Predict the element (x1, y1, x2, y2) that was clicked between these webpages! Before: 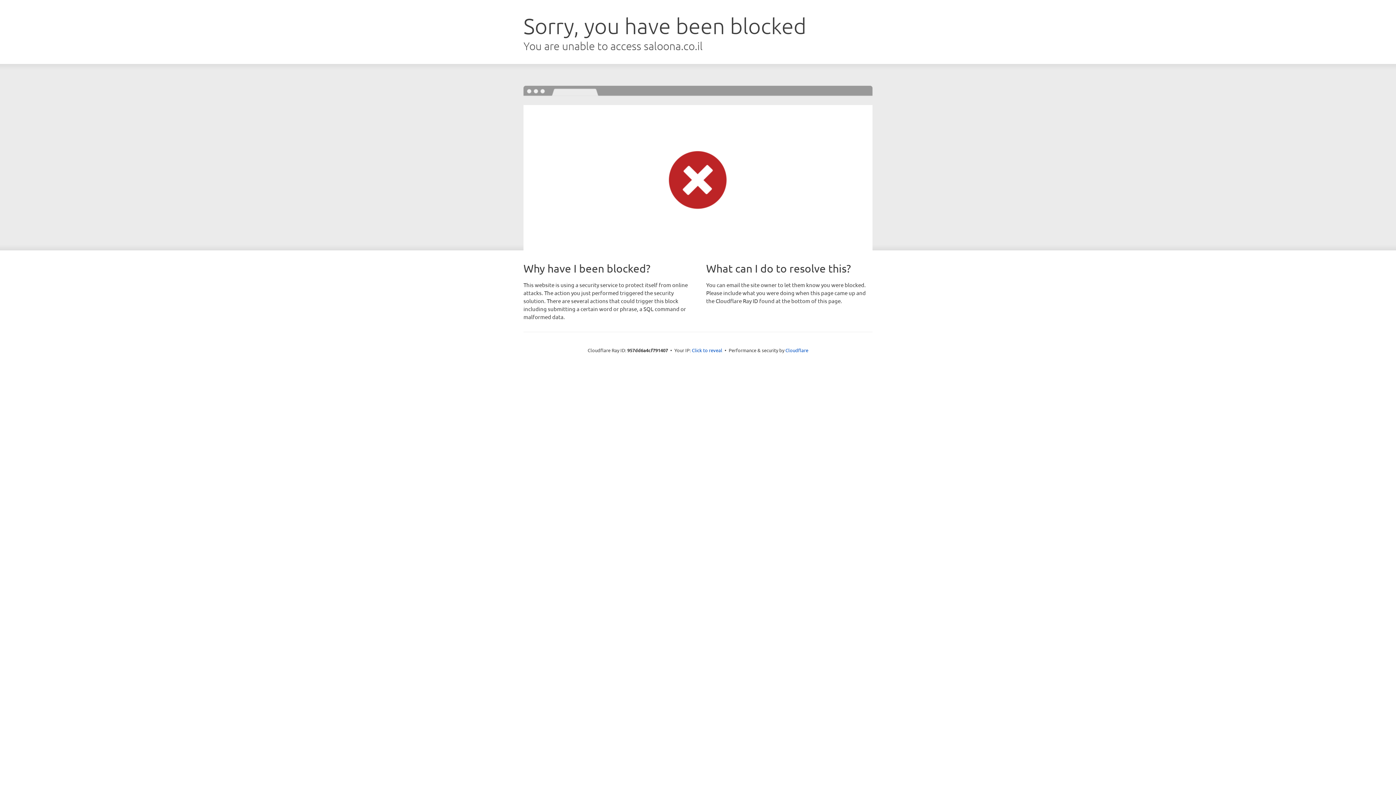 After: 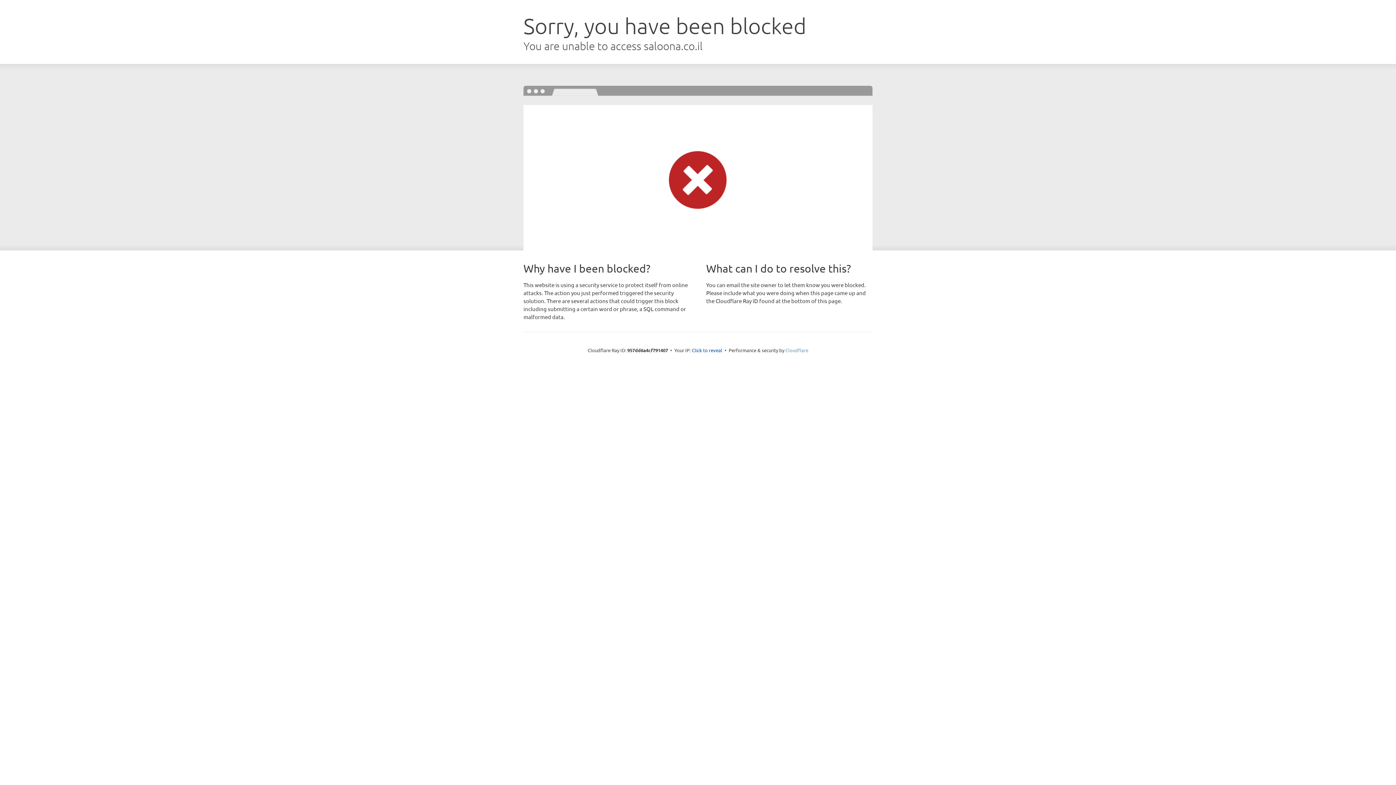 Action: bbox: (785, 347, 808, 353) label: Cloudflare